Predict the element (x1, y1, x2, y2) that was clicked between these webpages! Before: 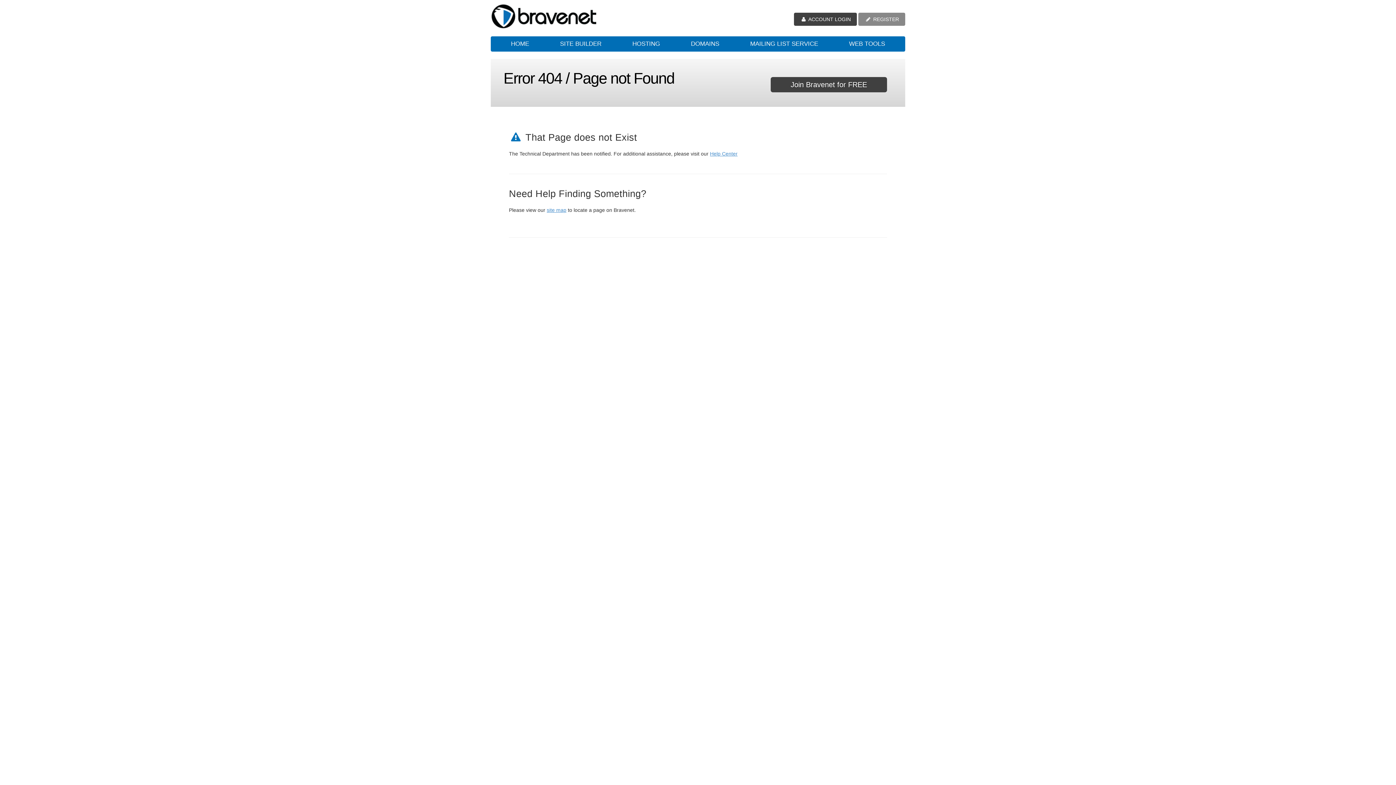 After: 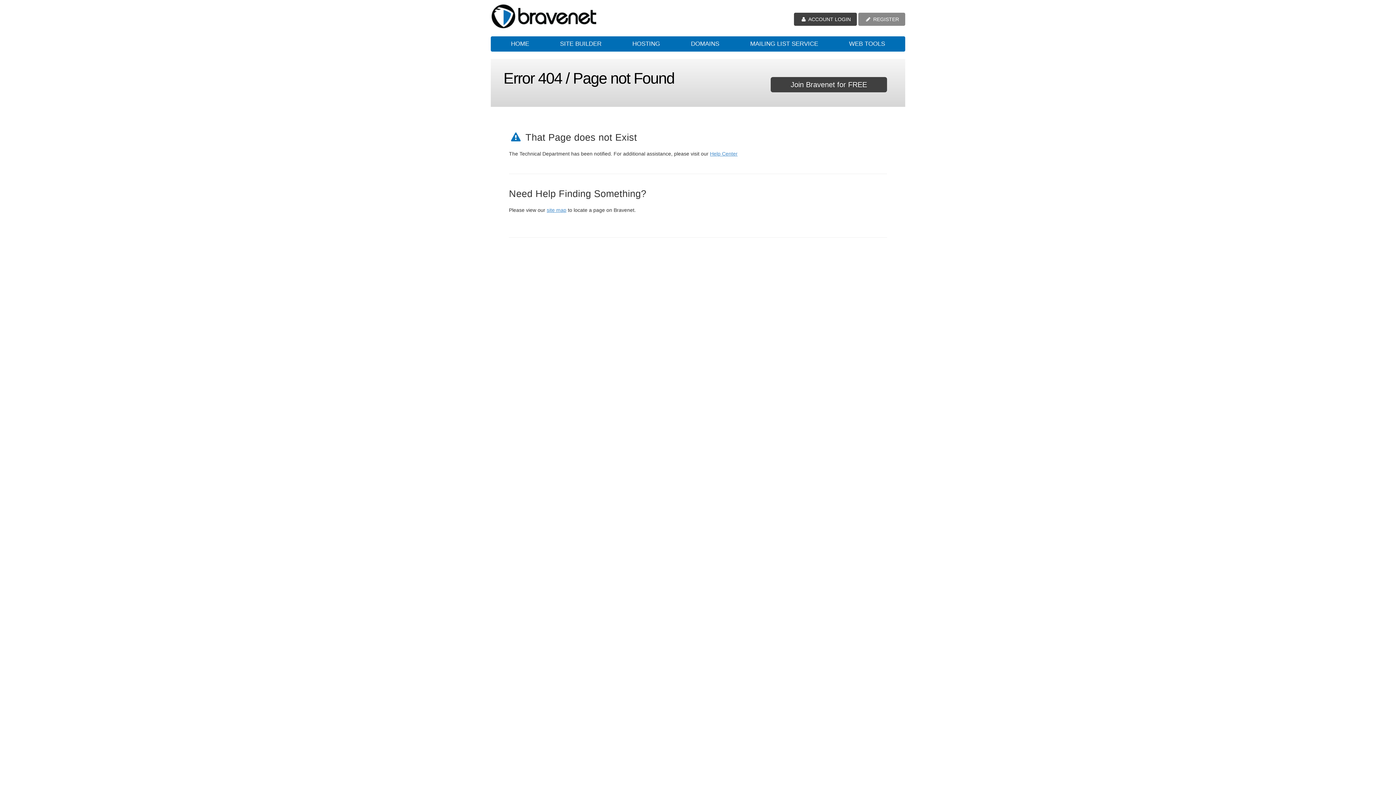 Action: bbox: (546, 207, 566, 213) label: site map